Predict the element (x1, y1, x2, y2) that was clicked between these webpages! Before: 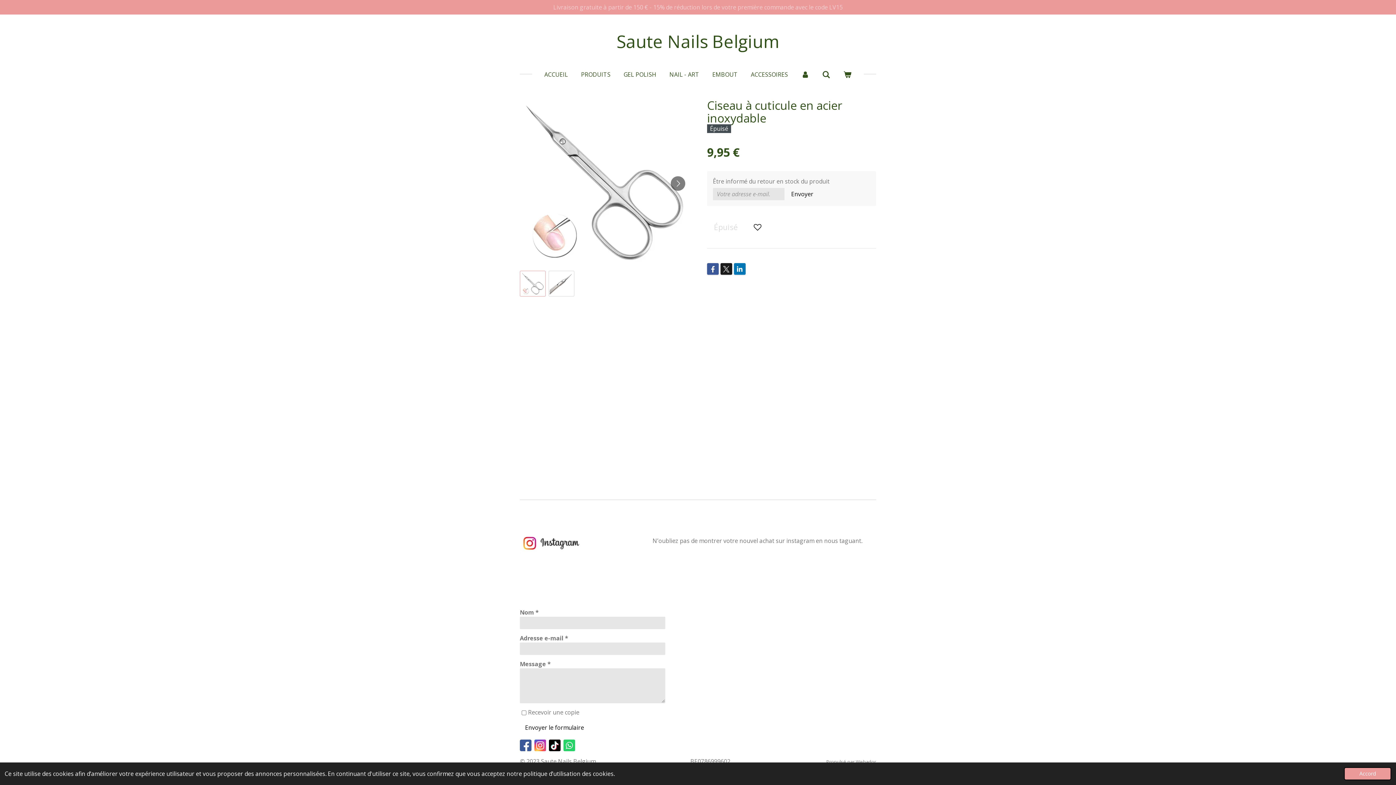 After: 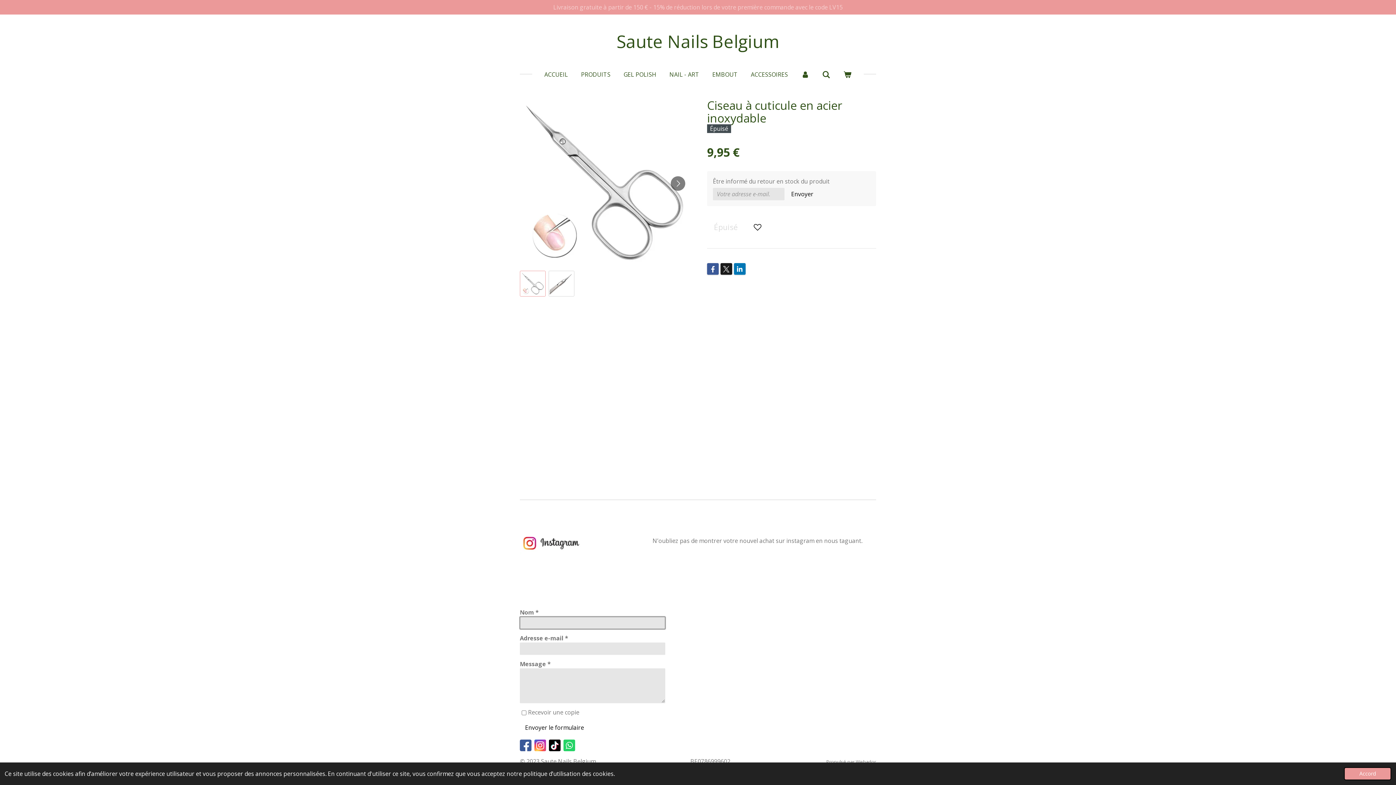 Action: bbox: (520, 722, 589, 734) label: Envoyer le formulaire